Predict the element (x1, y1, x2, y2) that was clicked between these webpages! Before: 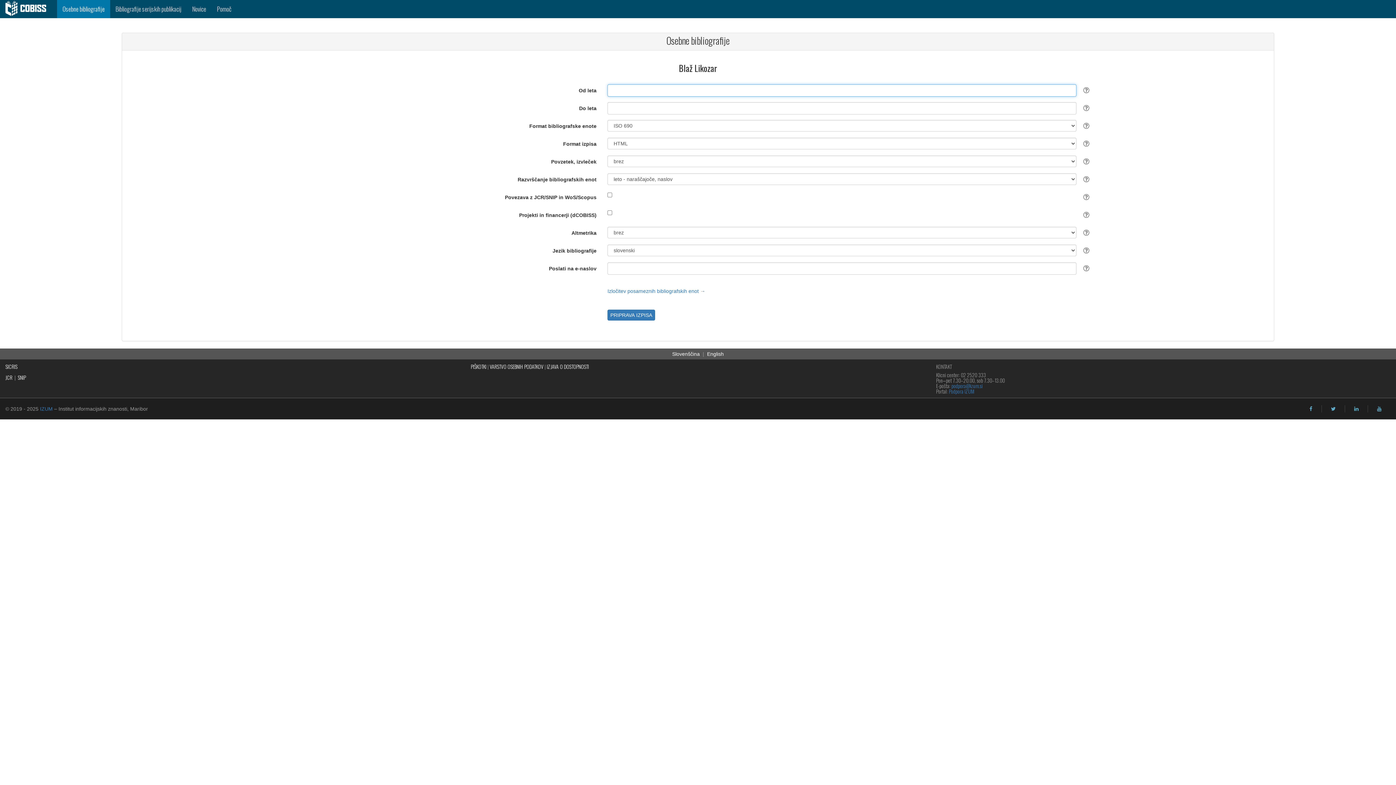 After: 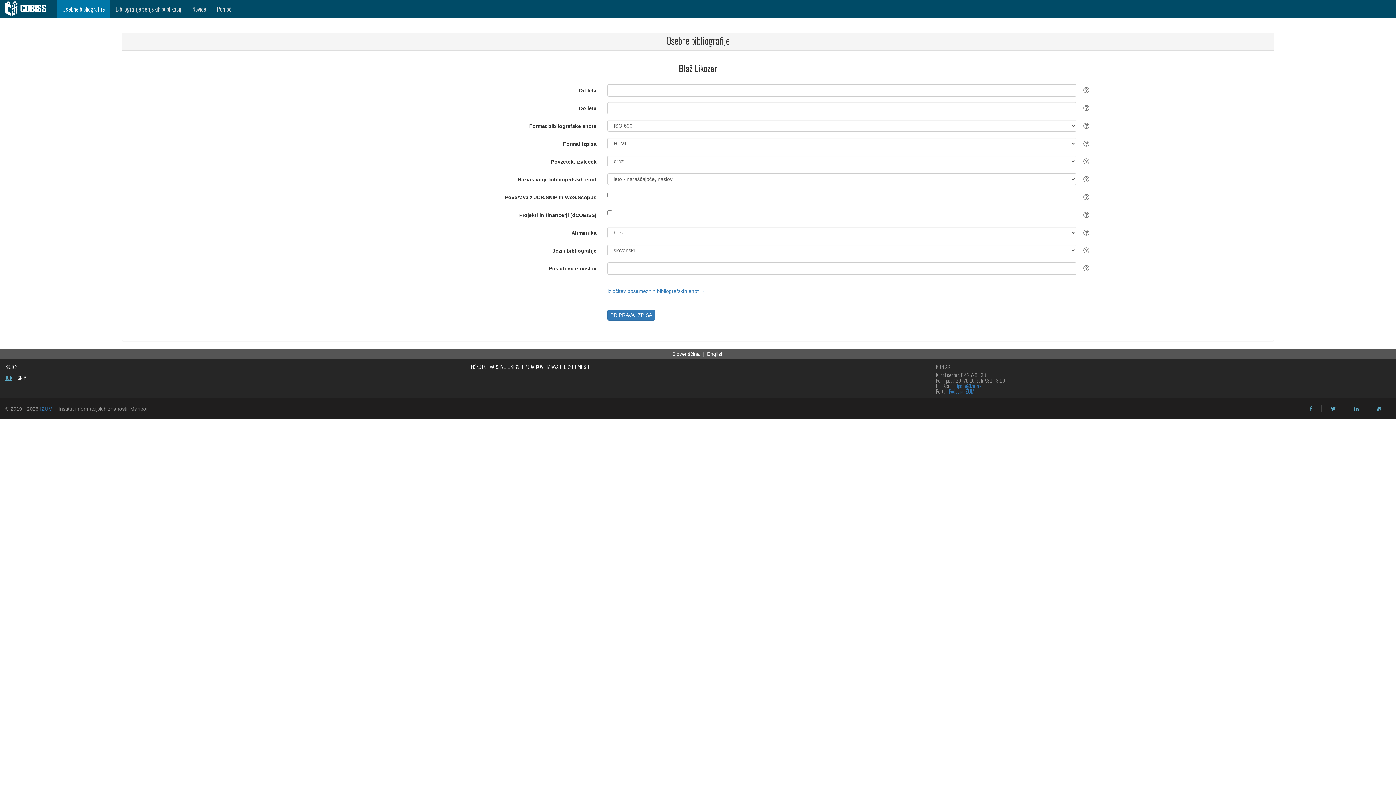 Action: bbox: (5, 373, 12, 381) label: JCR